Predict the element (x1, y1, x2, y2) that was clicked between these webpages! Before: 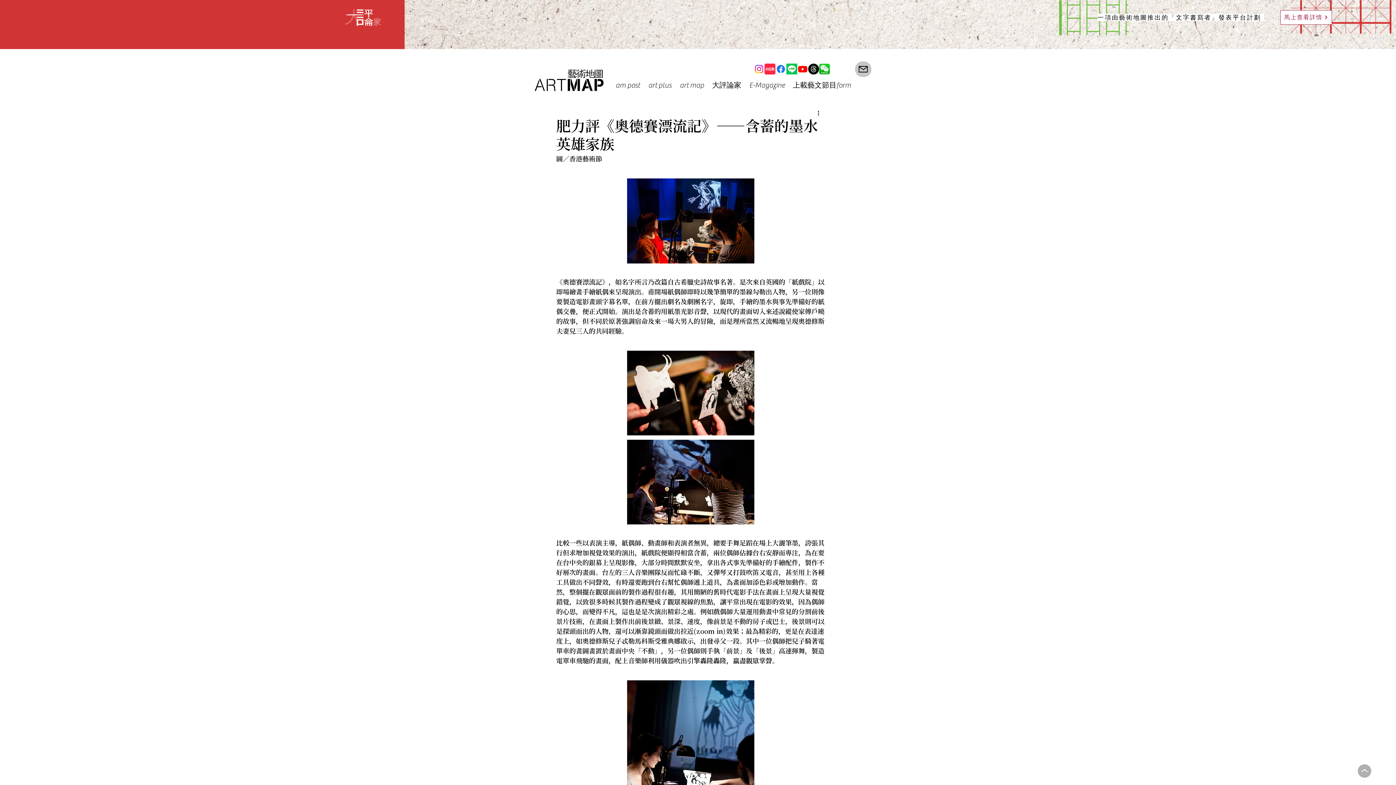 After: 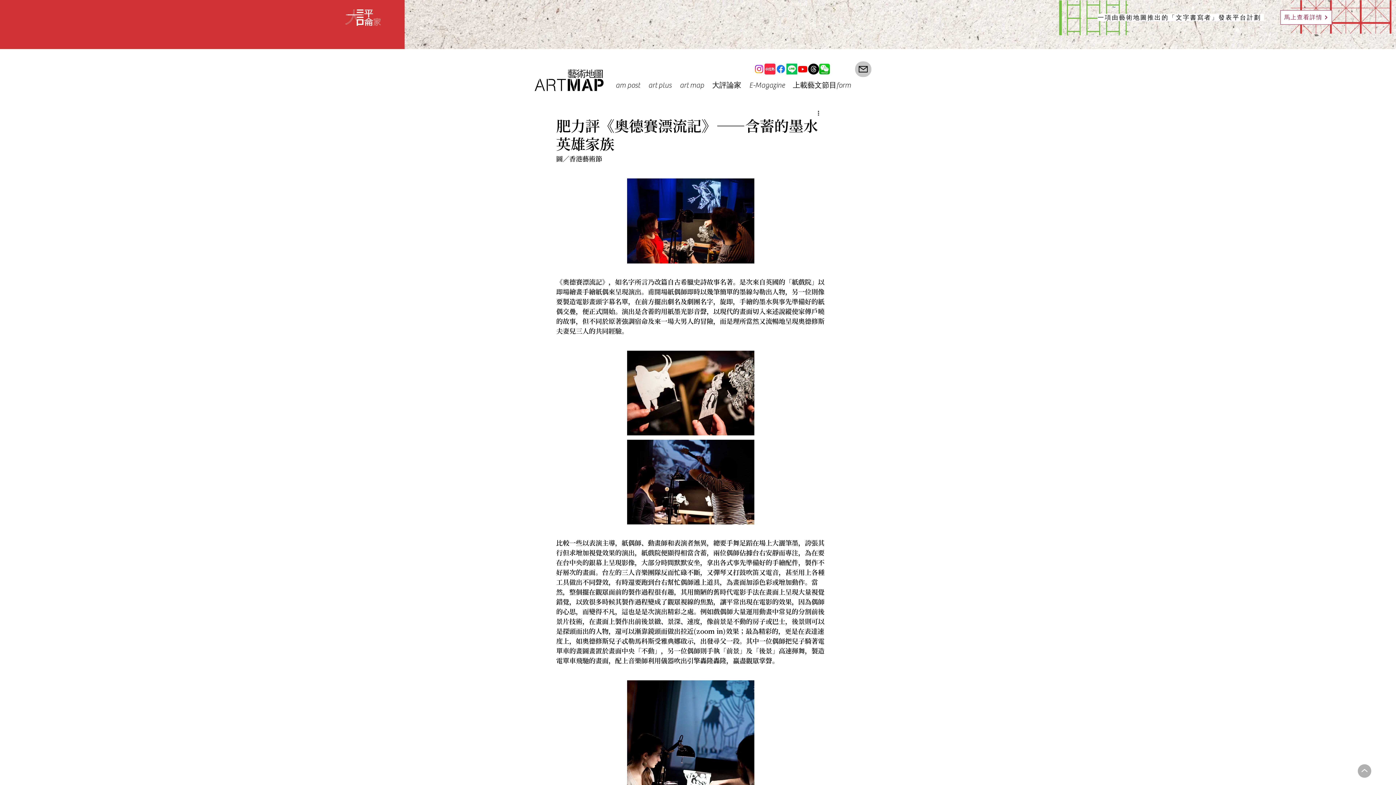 Action: bbox: (786, 63, 797, 74)